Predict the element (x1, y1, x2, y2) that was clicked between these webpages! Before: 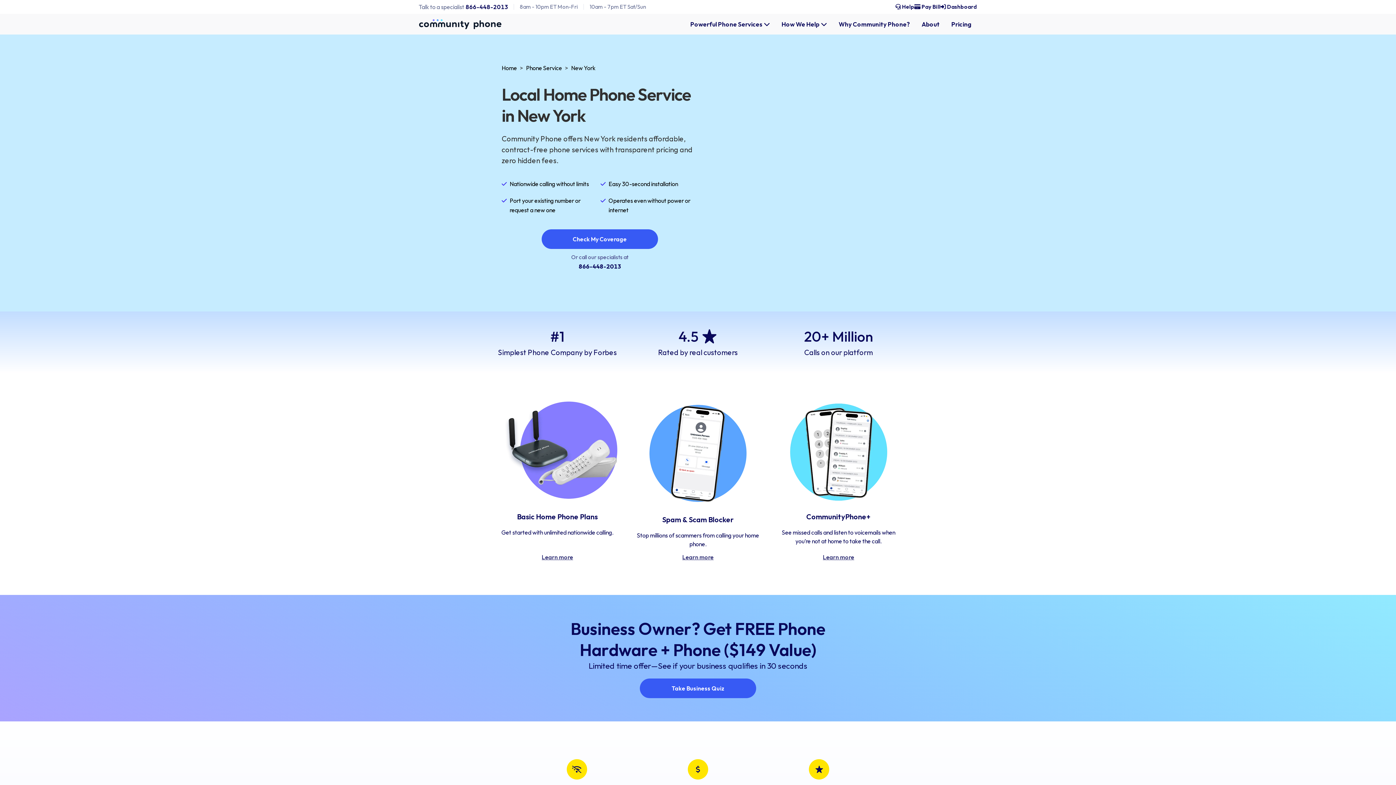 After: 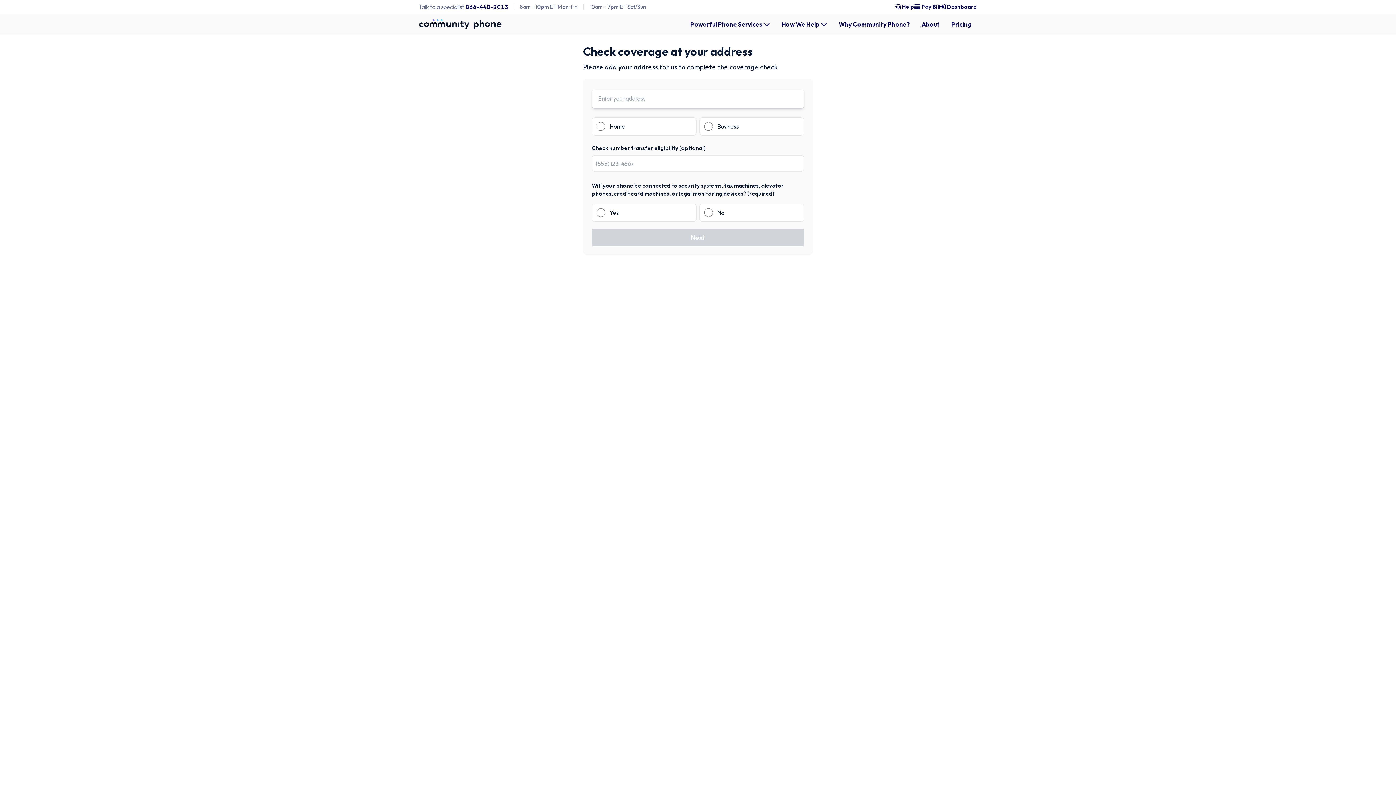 Action: bbox: (541, 229, 658, 249) label: Check My Coverage